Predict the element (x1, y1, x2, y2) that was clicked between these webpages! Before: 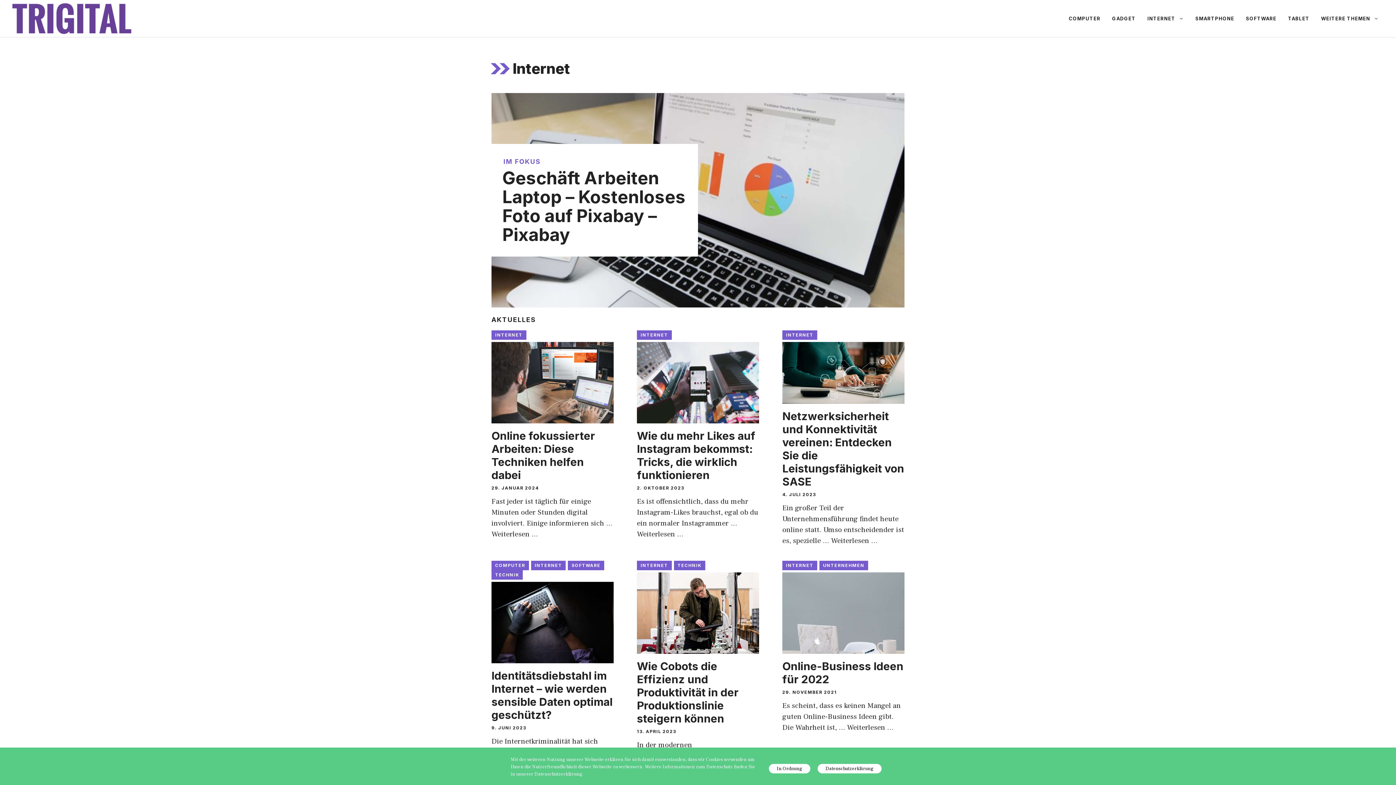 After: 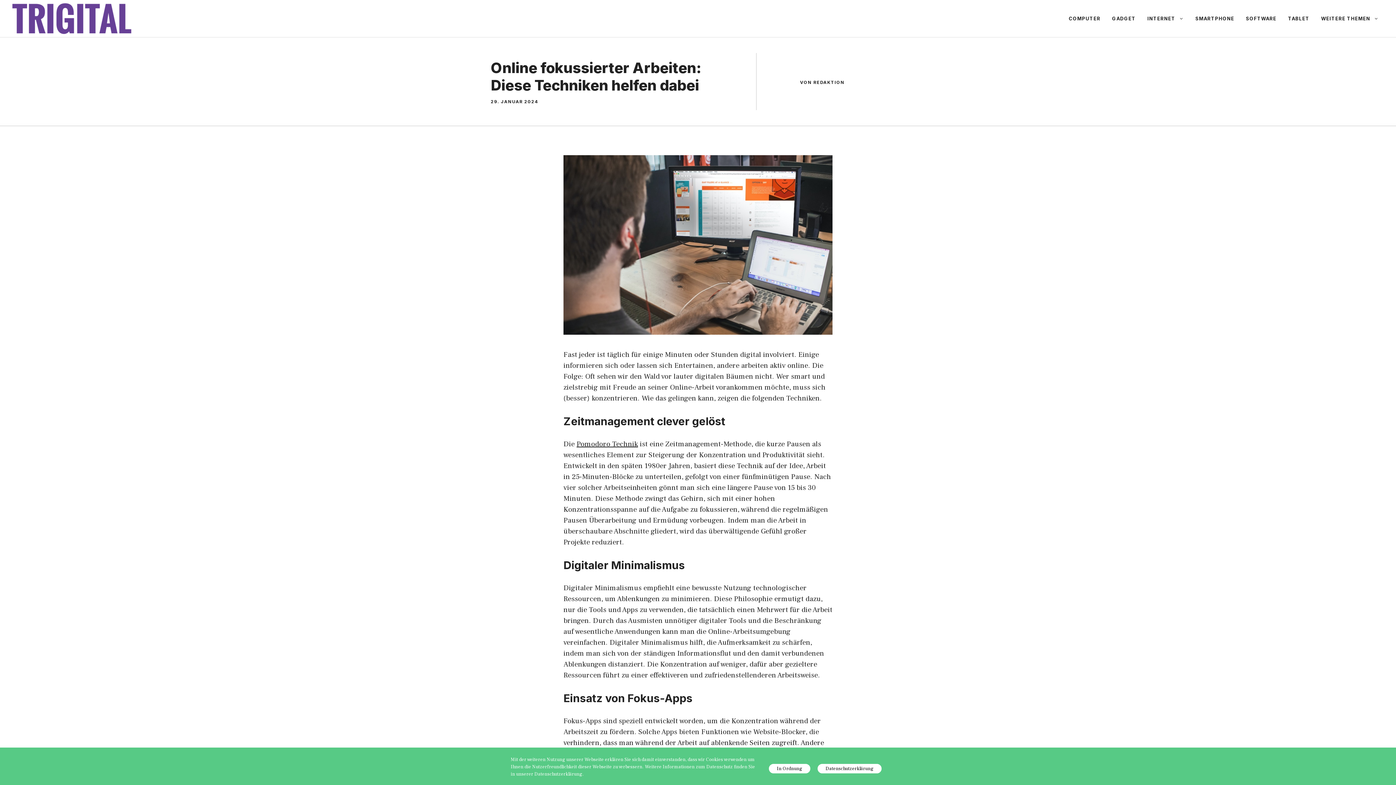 Action: label: Mehr Informationen über Online fokussierter Arbeiten: Diese Techniken helfen dabei bbox: (491, 529, 538, 539)